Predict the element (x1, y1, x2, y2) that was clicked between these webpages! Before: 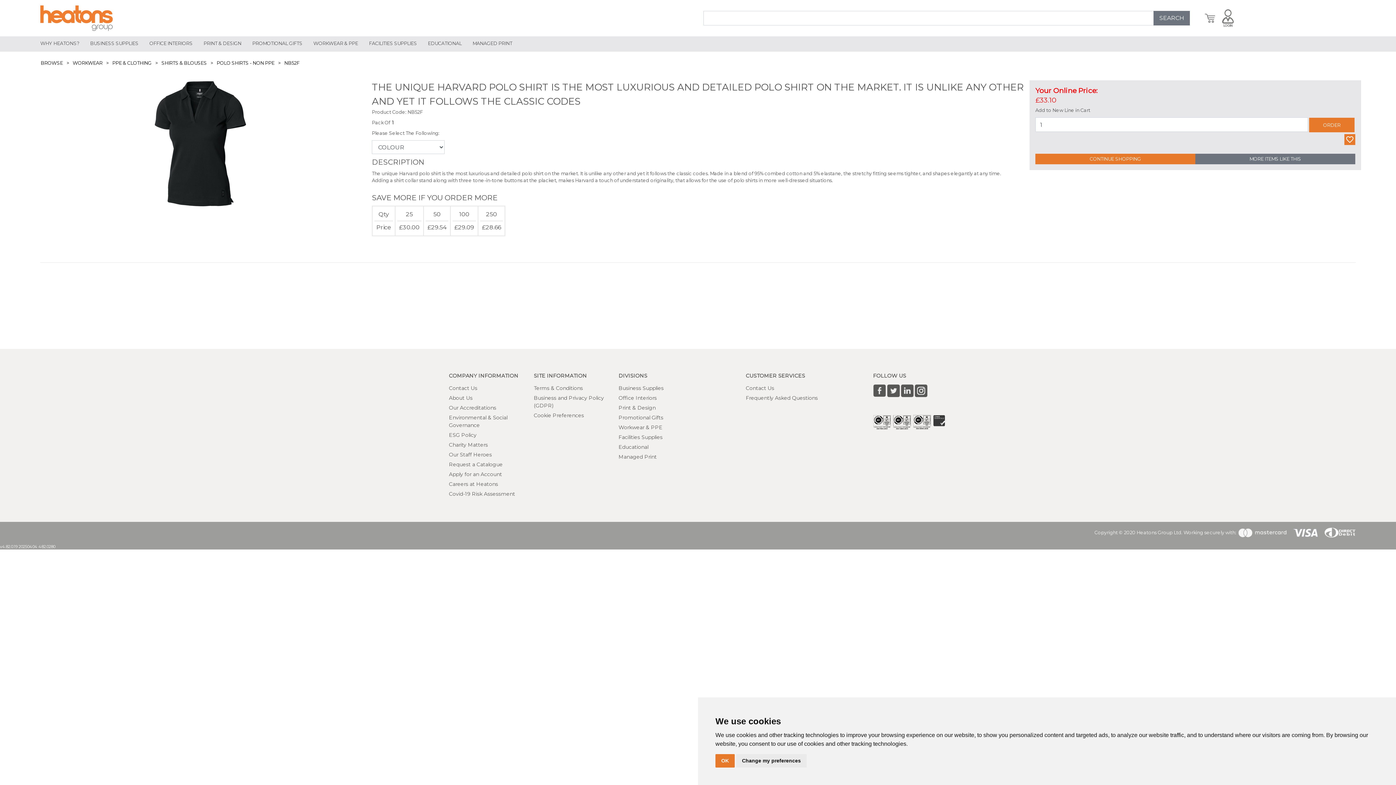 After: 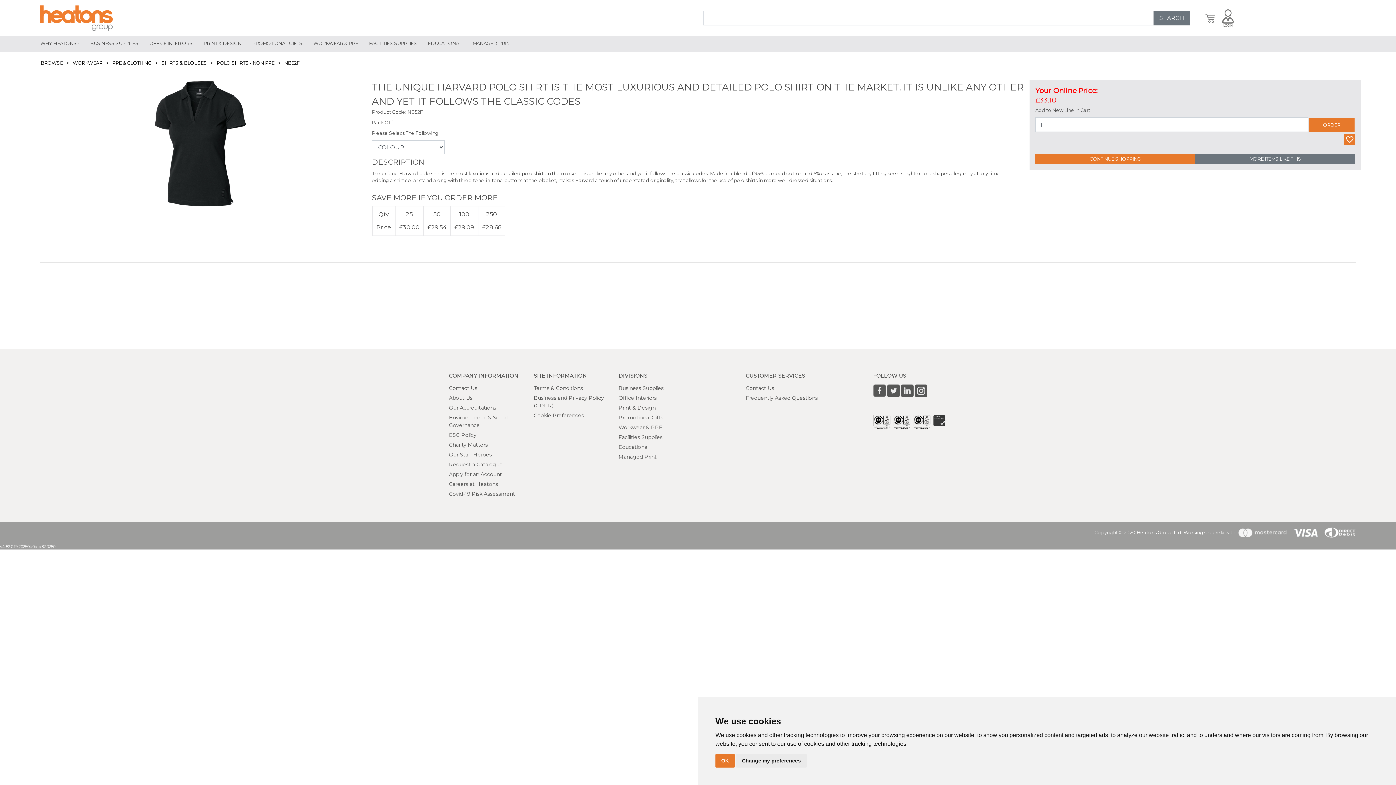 Action: bbox: (914, 387, 927, 393)